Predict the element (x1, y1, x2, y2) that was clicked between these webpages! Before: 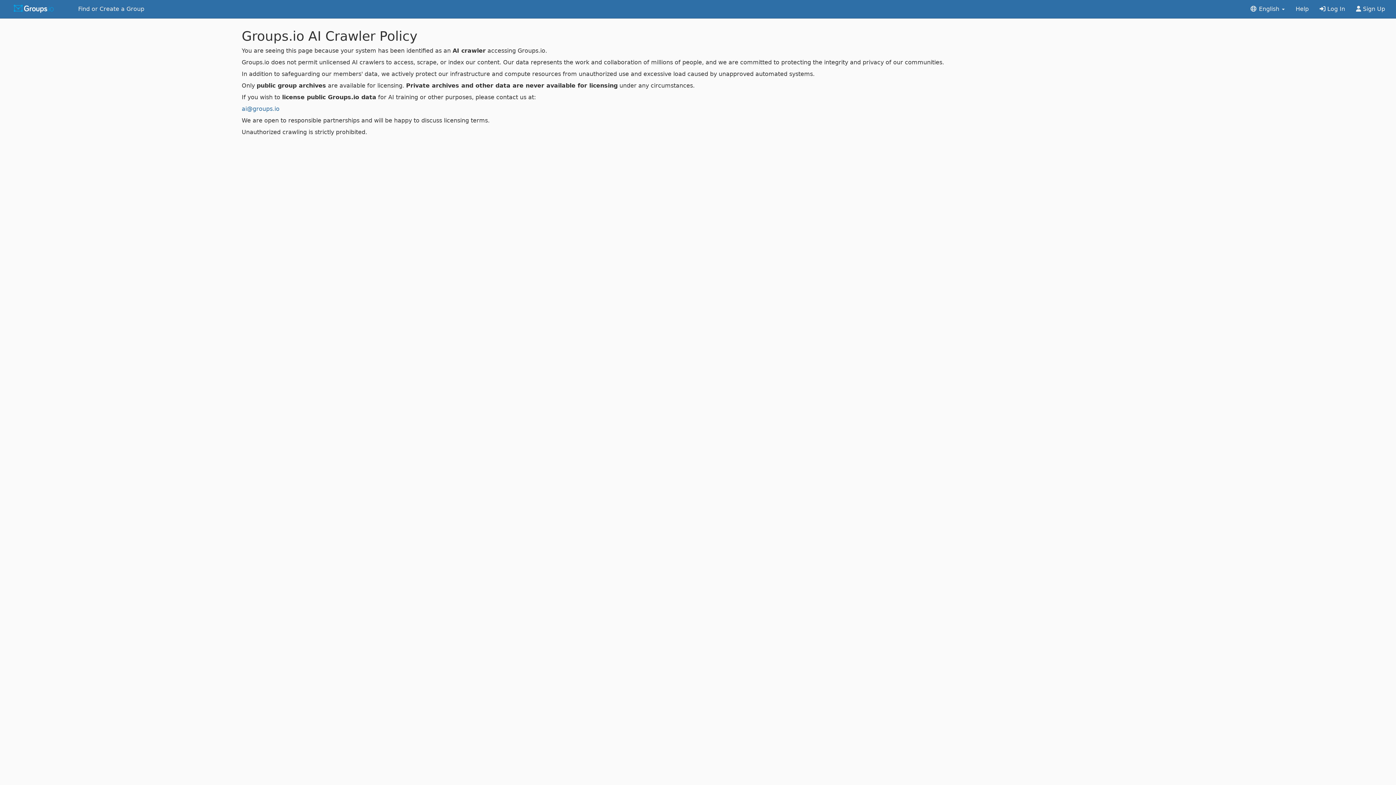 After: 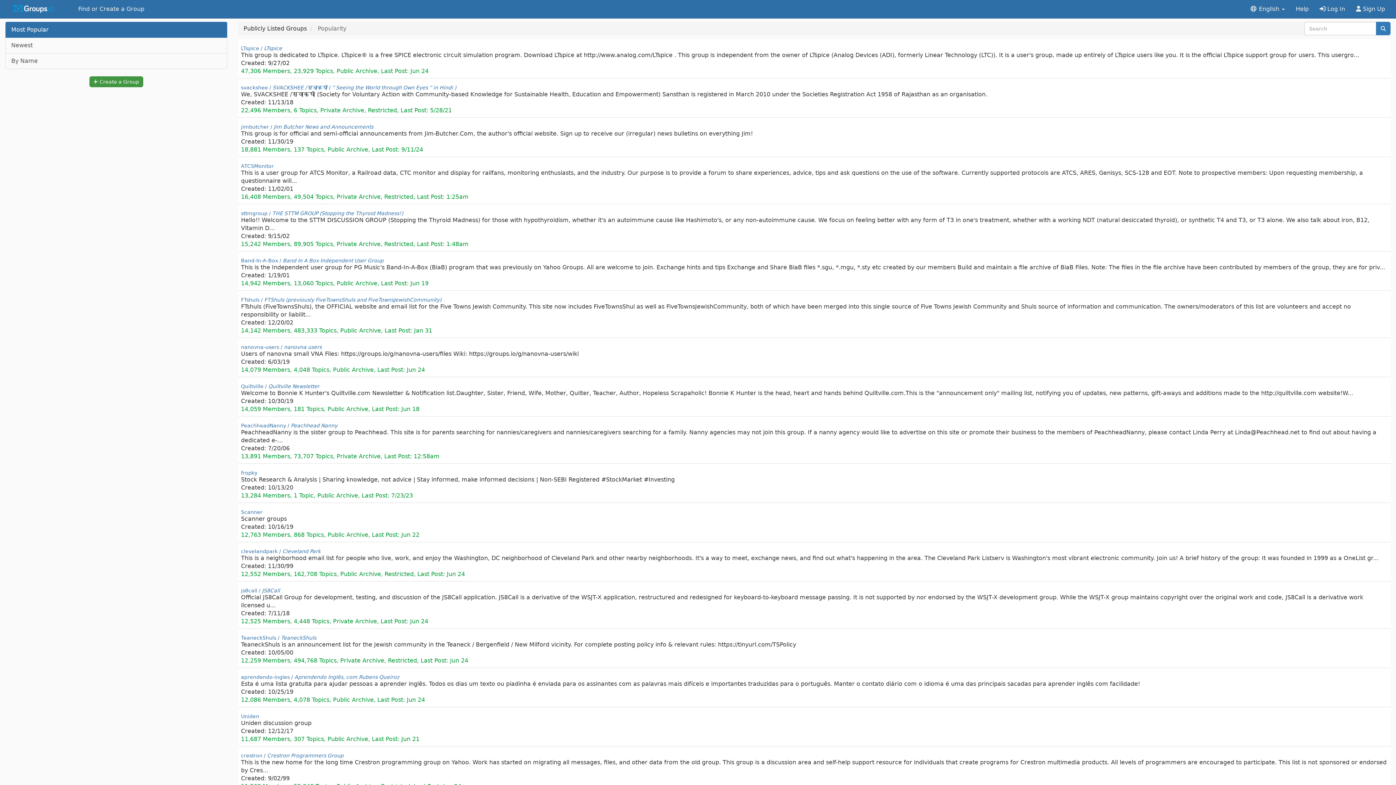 Action: label: Find or Create a Group bbox: (72, 0, 149, 18)